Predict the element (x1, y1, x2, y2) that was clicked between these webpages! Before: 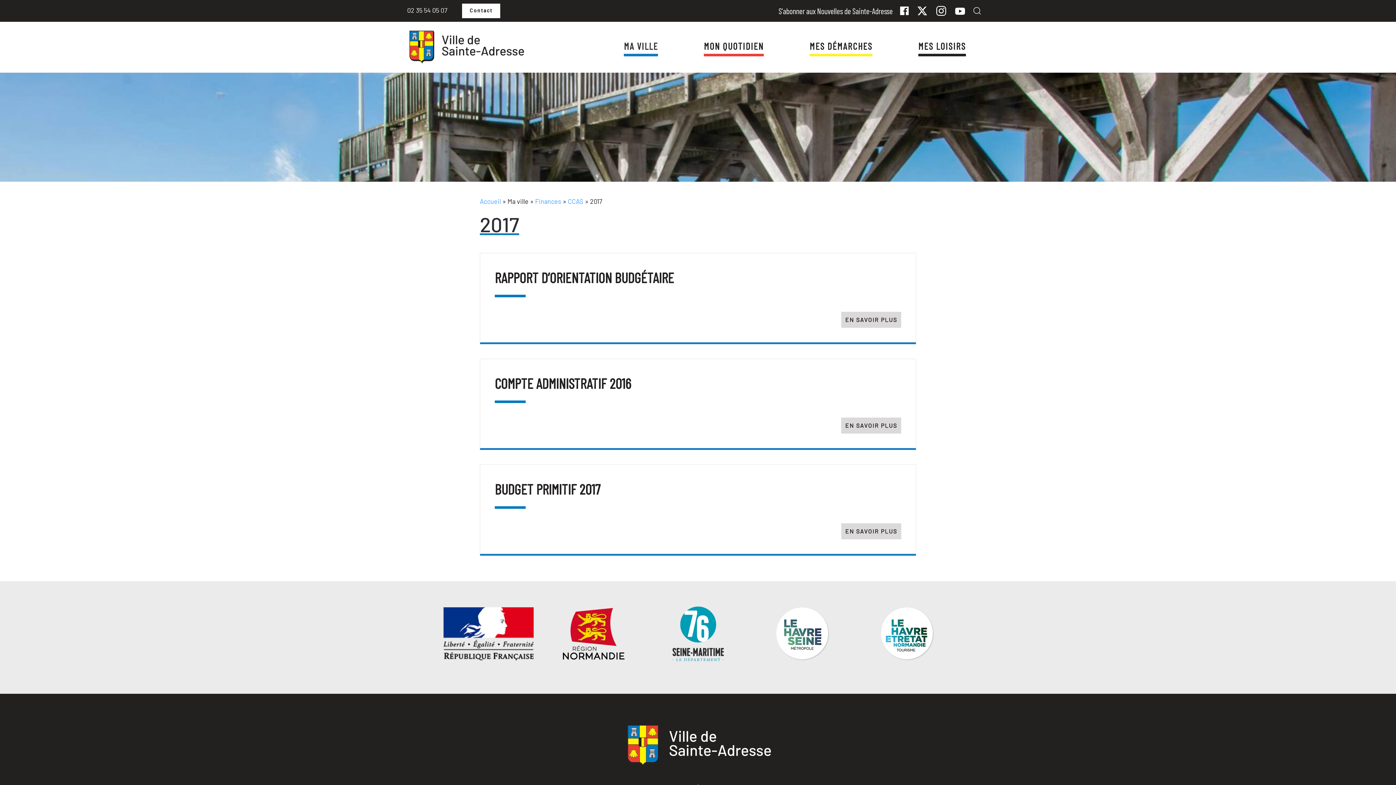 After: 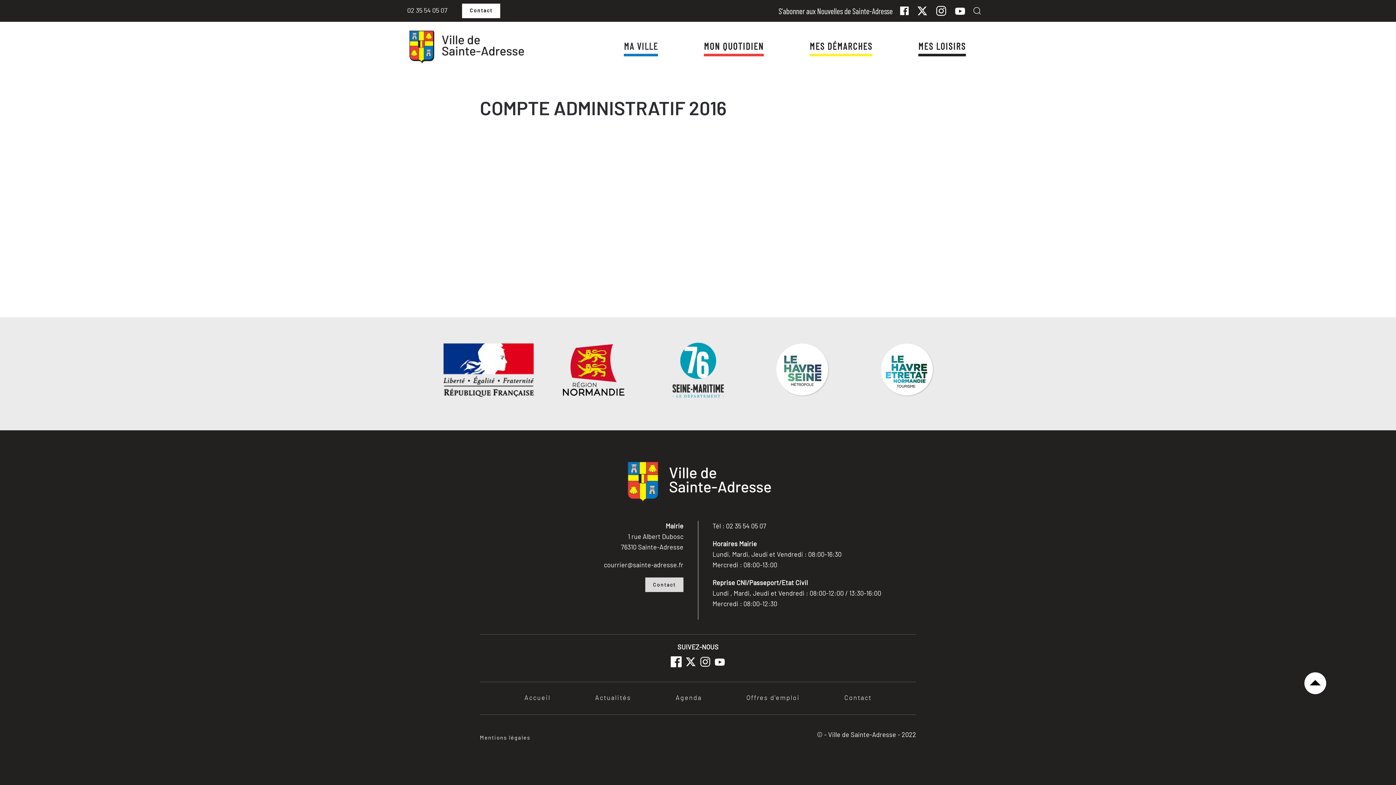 Action: label: EN SAVOIR PLUS bbox: (841, 417, 901, 433)